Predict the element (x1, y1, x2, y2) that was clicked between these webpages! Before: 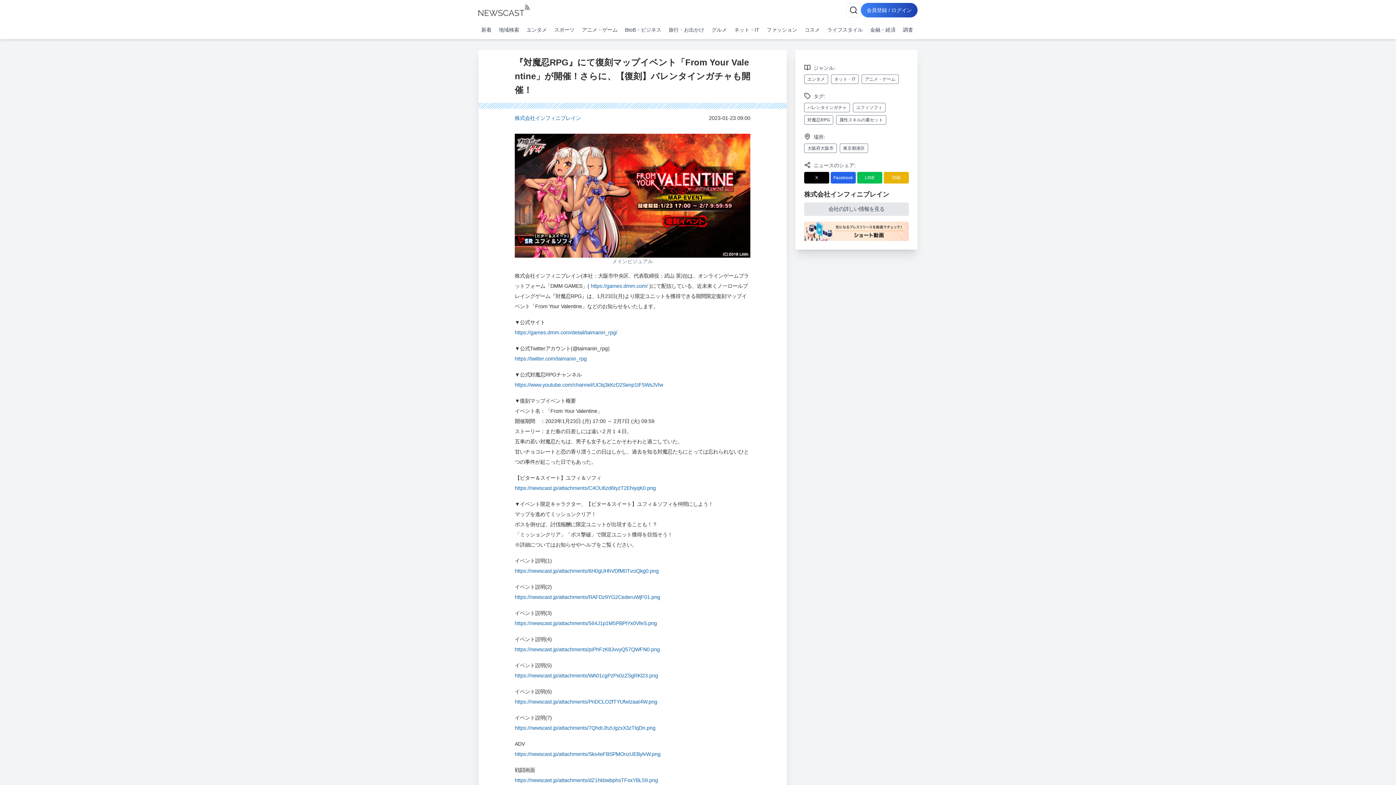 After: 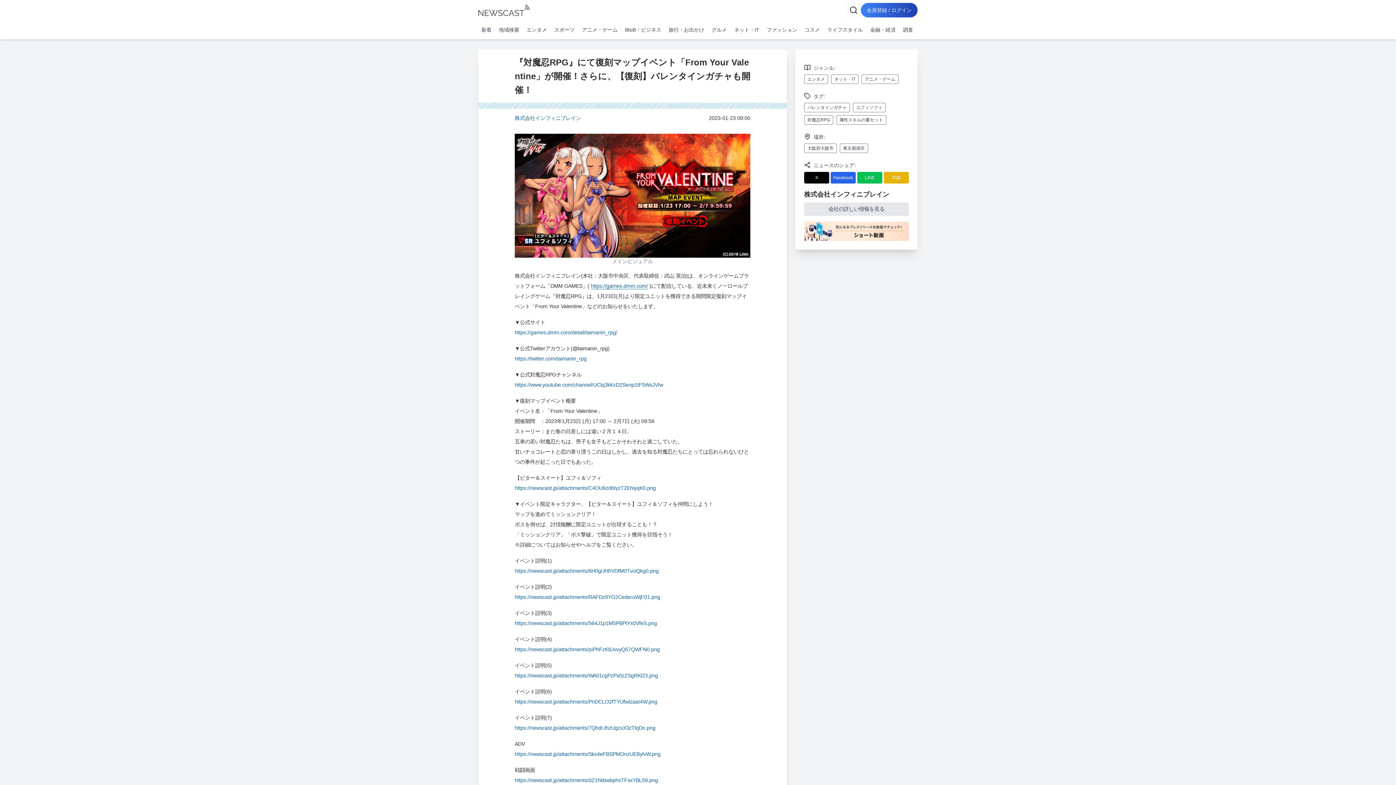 Action: bbox: (590, 283, 648, 288) label: https://games.dmm.com/